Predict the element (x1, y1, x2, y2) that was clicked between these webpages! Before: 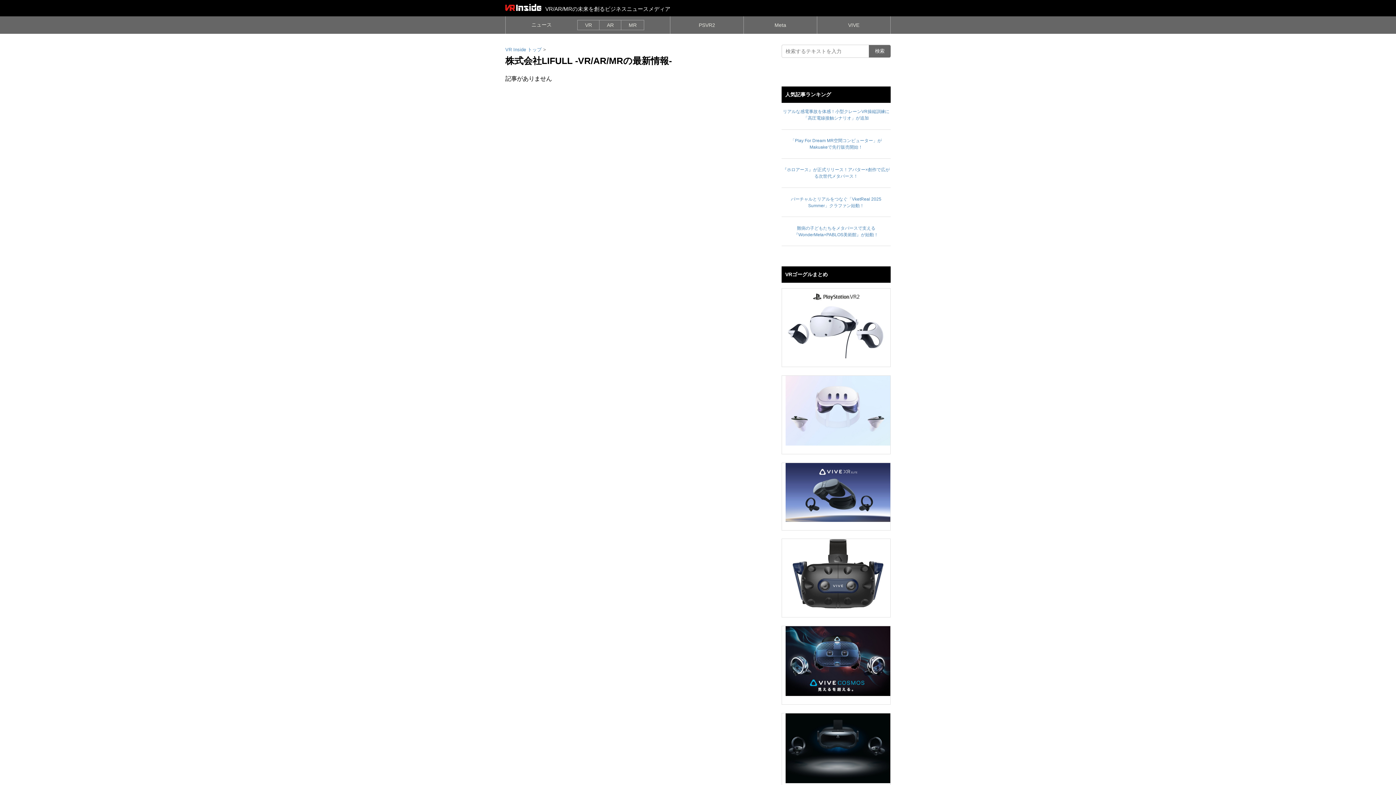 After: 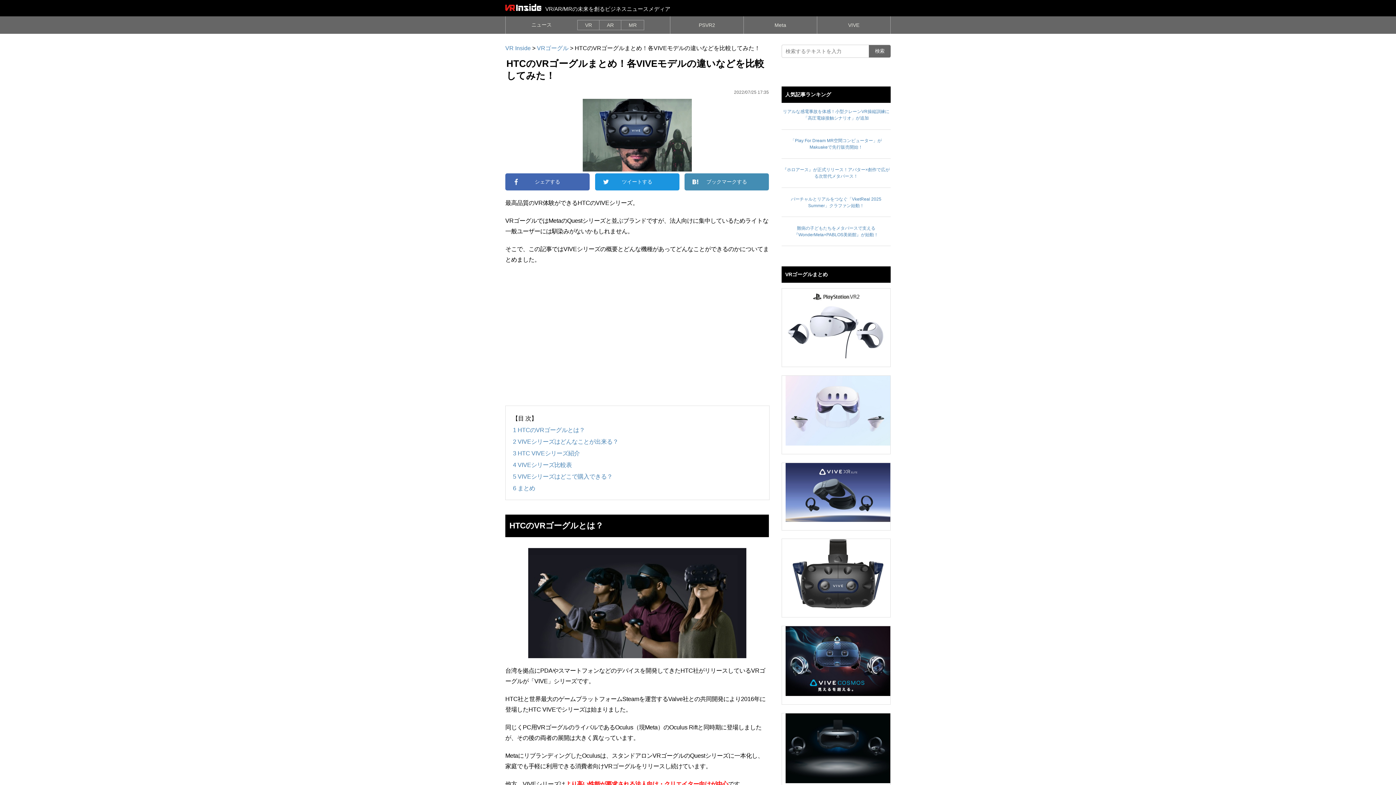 Action: label: VIVE bbox: (848, 16, 859, 33)